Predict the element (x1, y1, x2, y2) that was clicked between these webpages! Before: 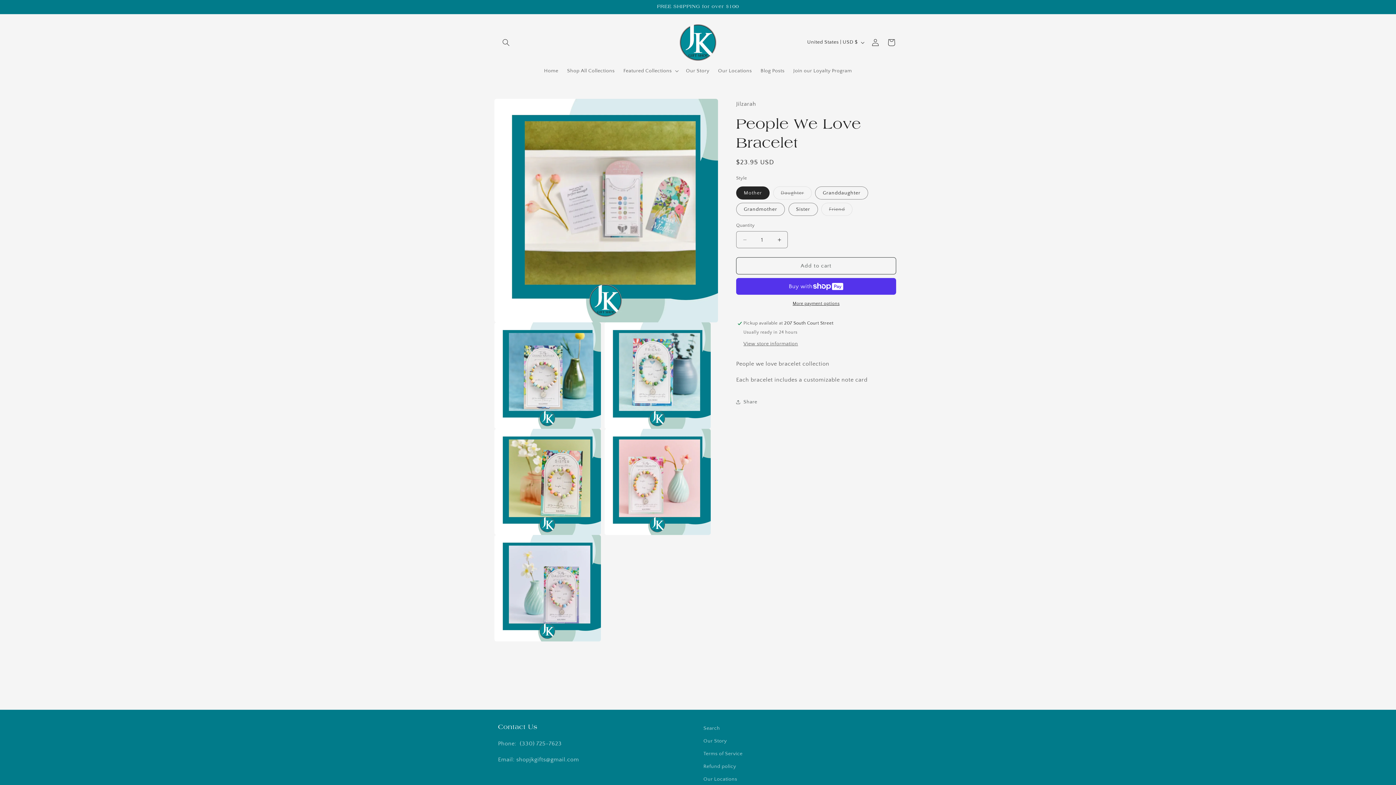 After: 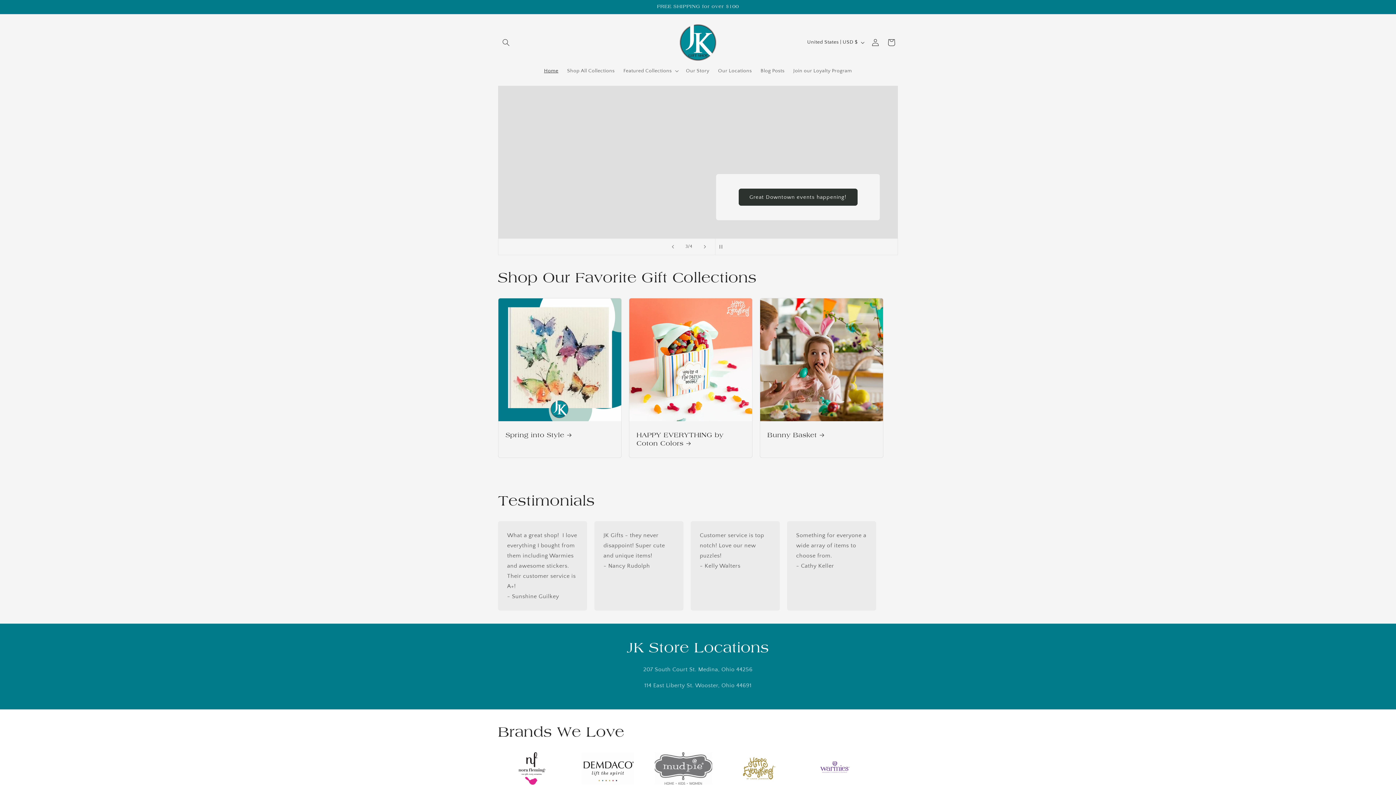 Action: bbox: (677, 21, 719, 63)